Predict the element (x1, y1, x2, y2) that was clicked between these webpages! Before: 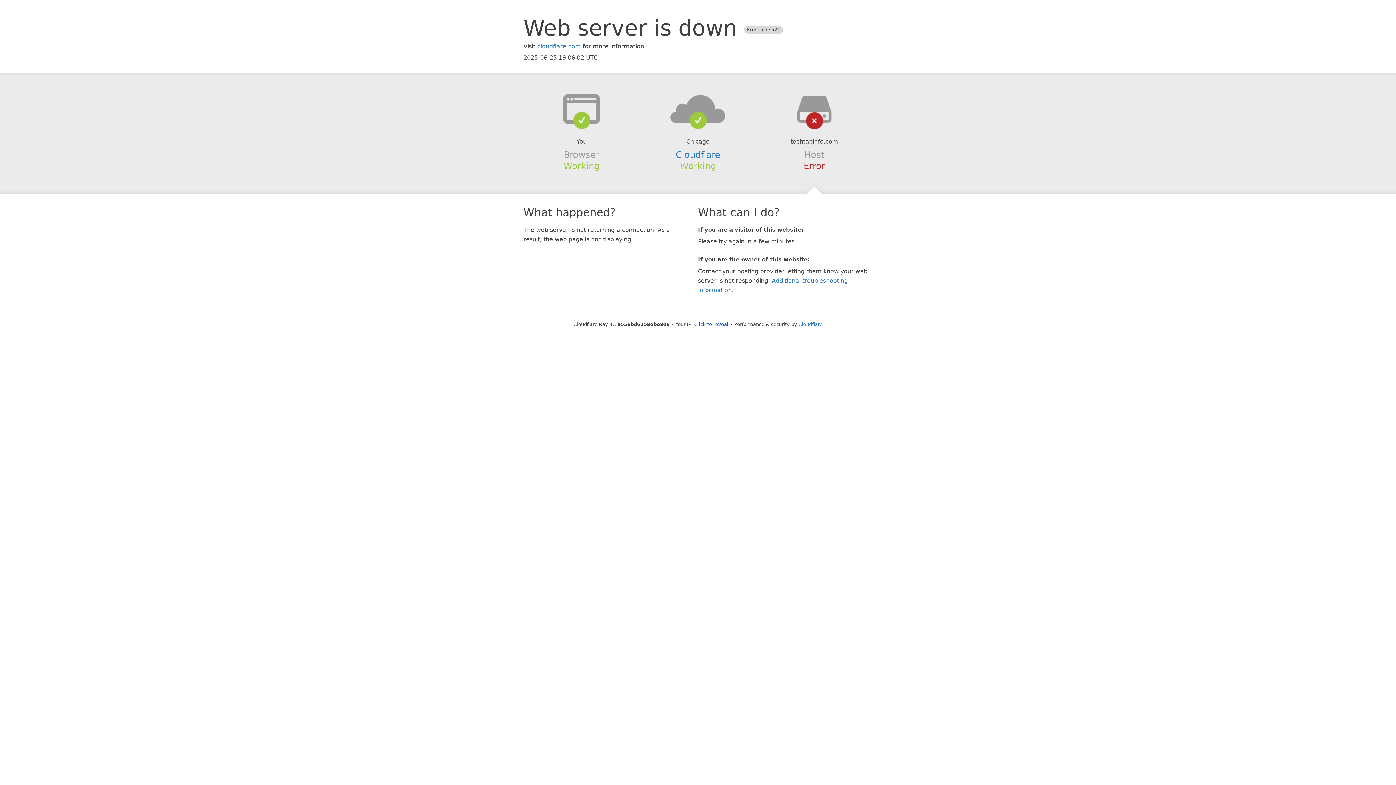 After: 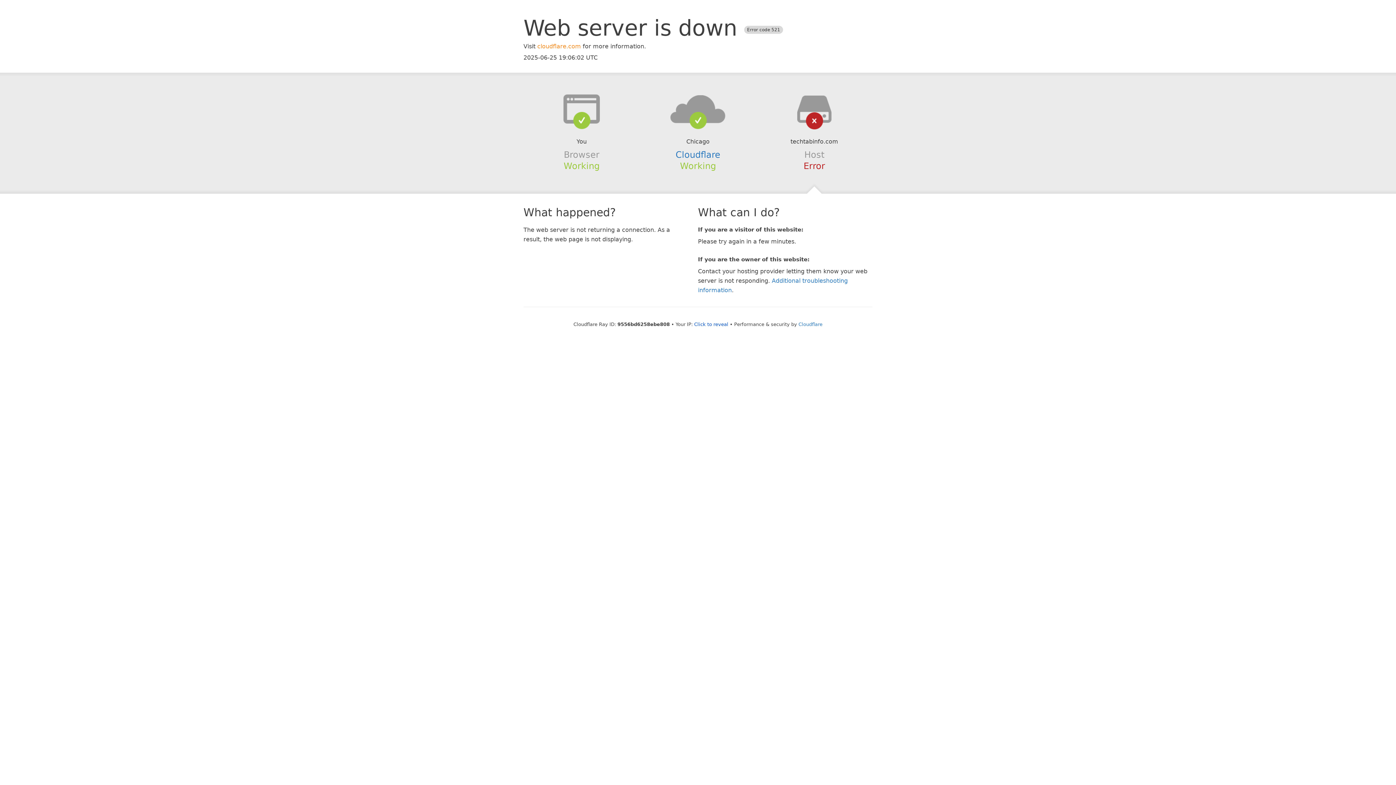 Action: label: cloudflare.com bbox: (537, 42, 581, 49)